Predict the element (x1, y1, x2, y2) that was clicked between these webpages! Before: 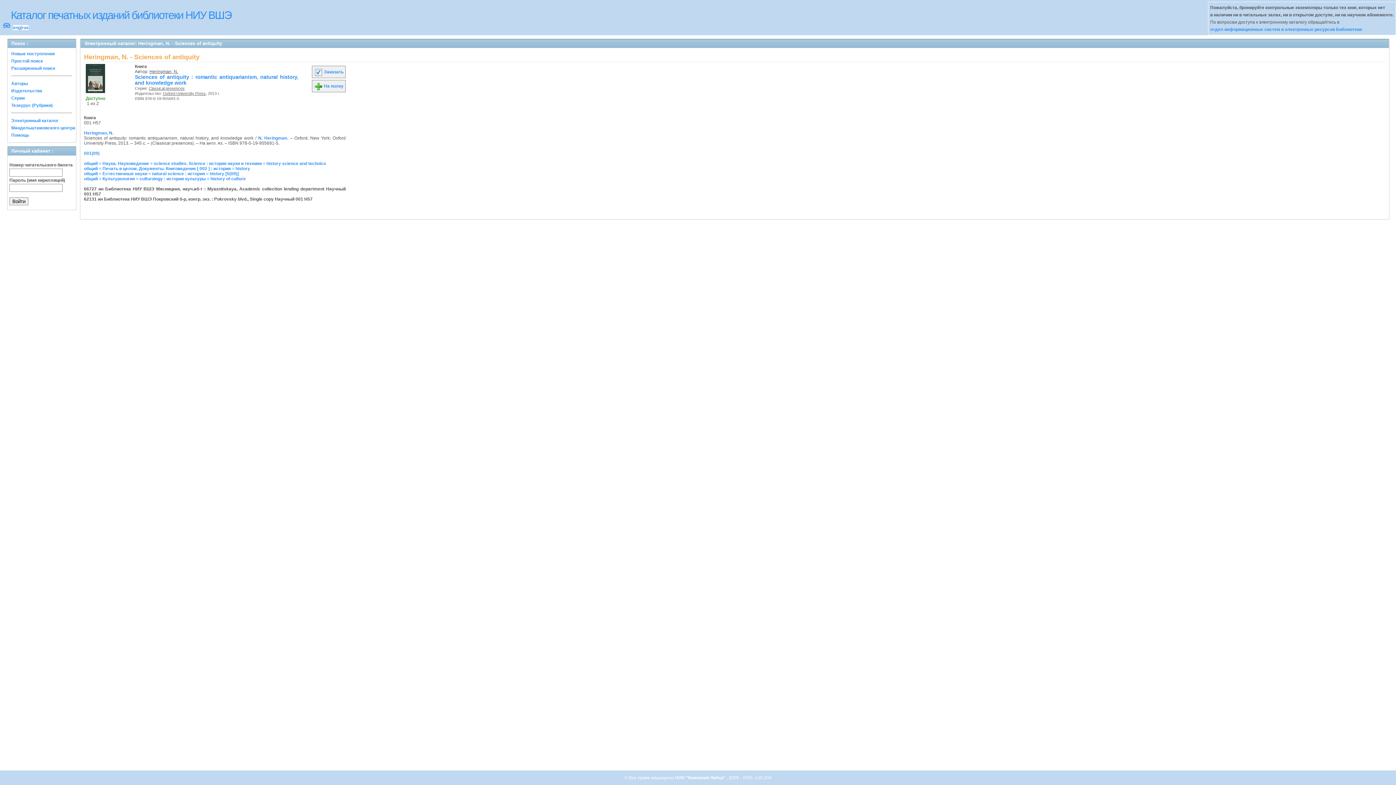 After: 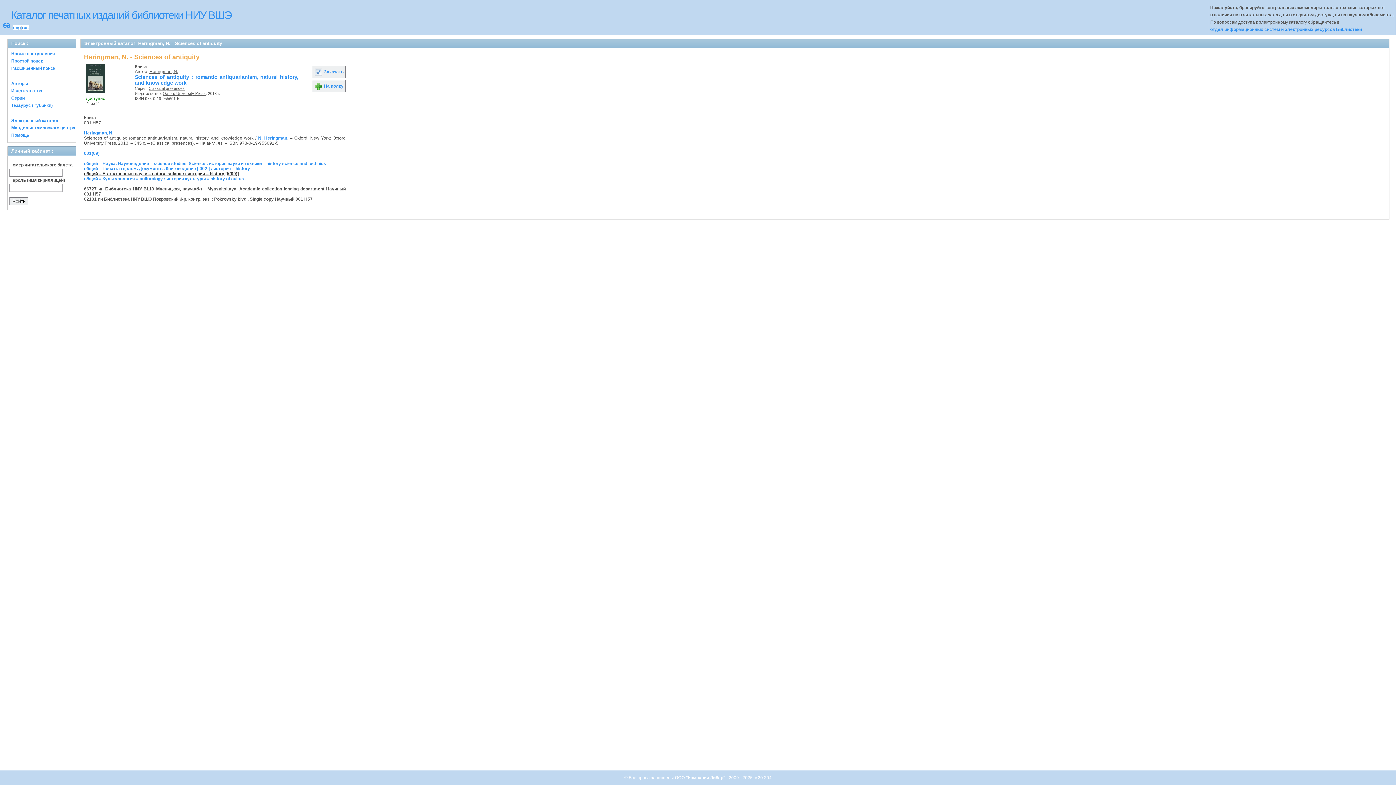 Action: label: общий = Естественные науки = natural science : история = history [5(09)] bbox: (84, 171, 238, 176)